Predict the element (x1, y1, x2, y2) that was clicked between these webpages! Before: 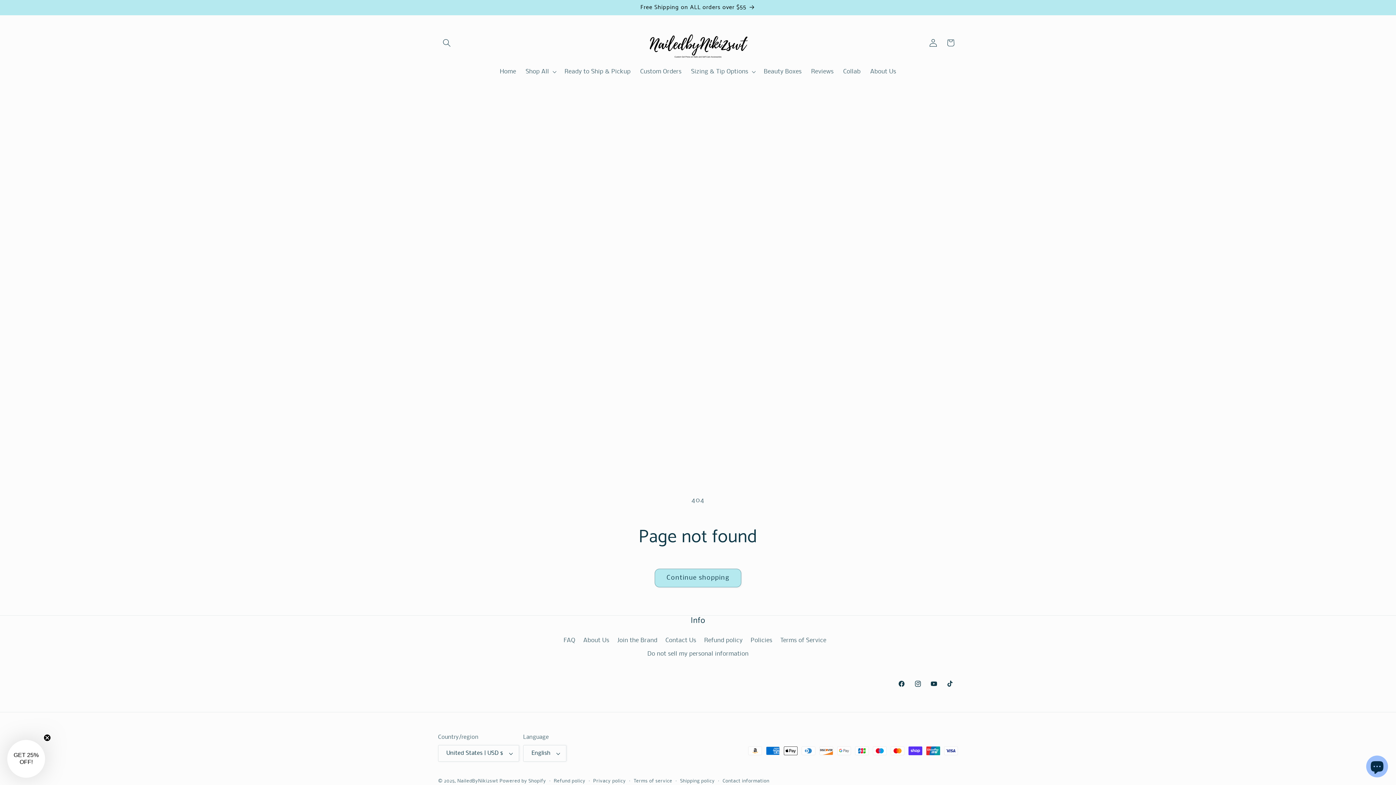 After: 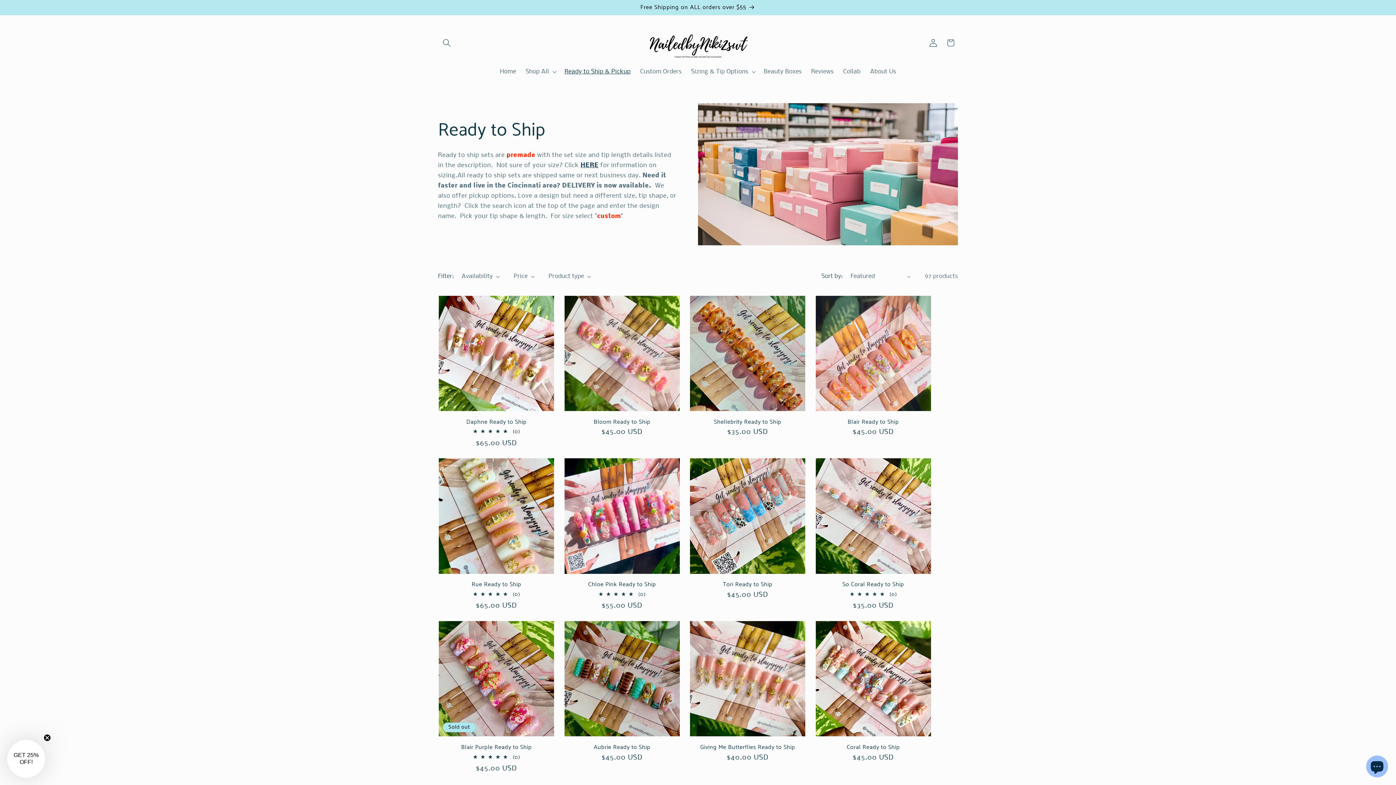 Action: bbox: (559, 63, 635, 79) label: Ready to Ship & Pickup